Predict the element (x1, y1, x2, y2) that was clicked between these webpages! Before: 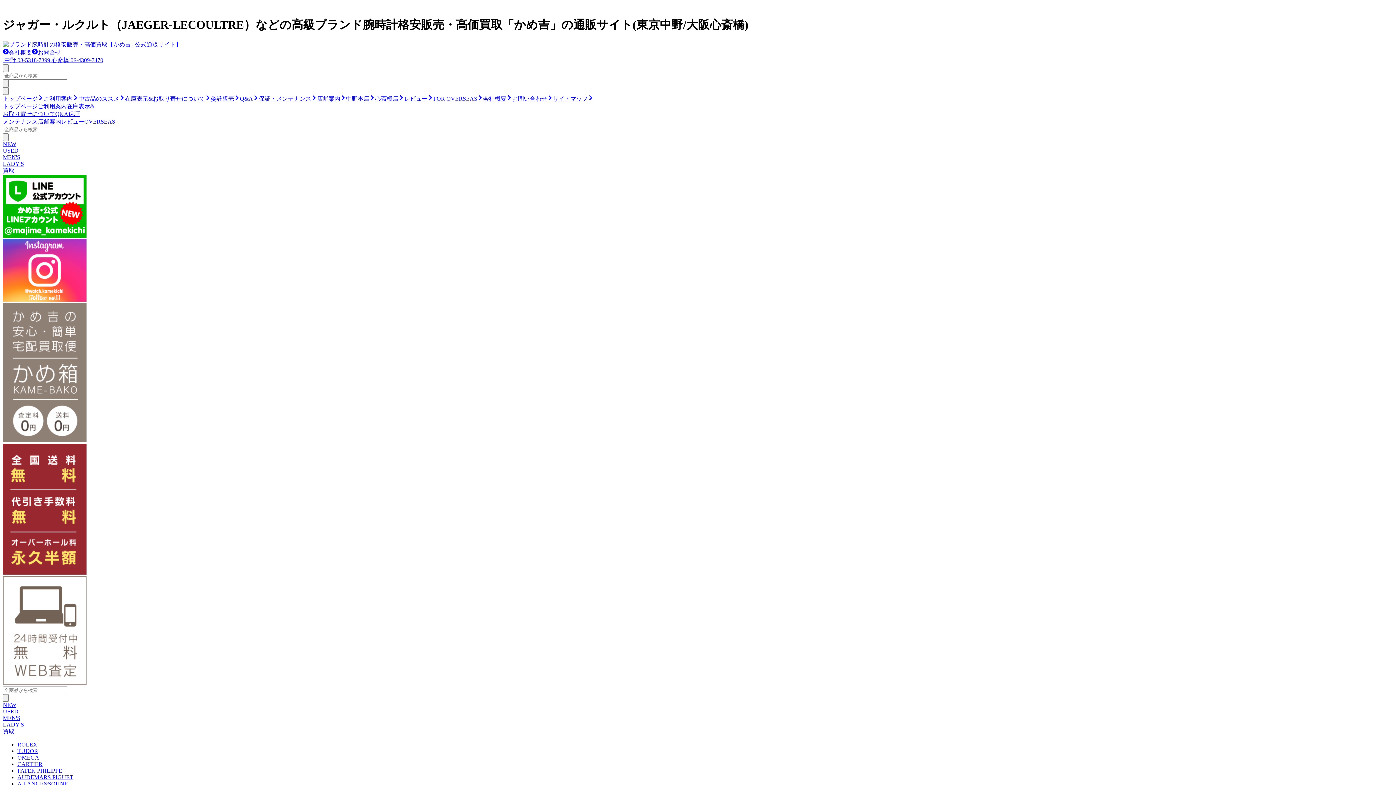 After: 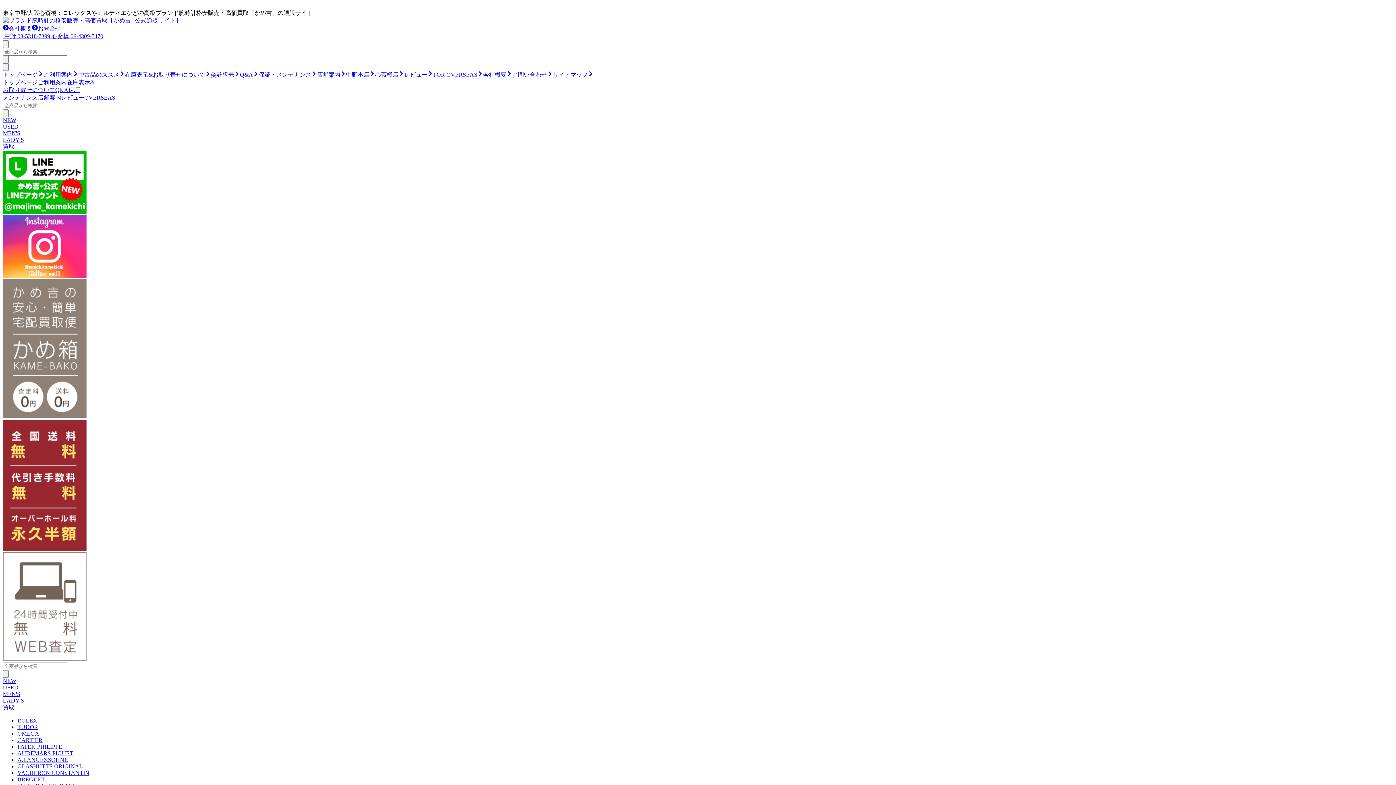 Action: bbox: (125, 95, 210, 101) label: 在庫表示&お取り寄せについて